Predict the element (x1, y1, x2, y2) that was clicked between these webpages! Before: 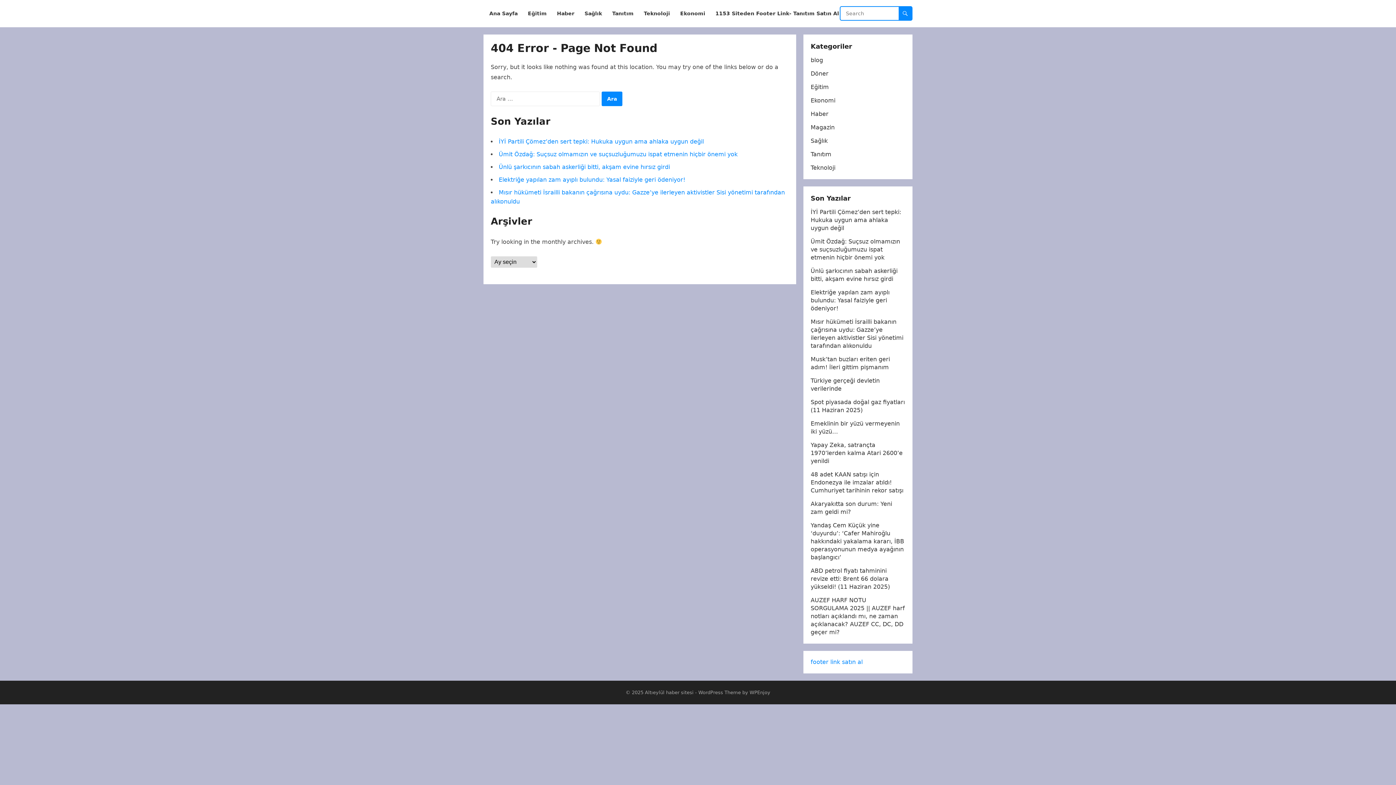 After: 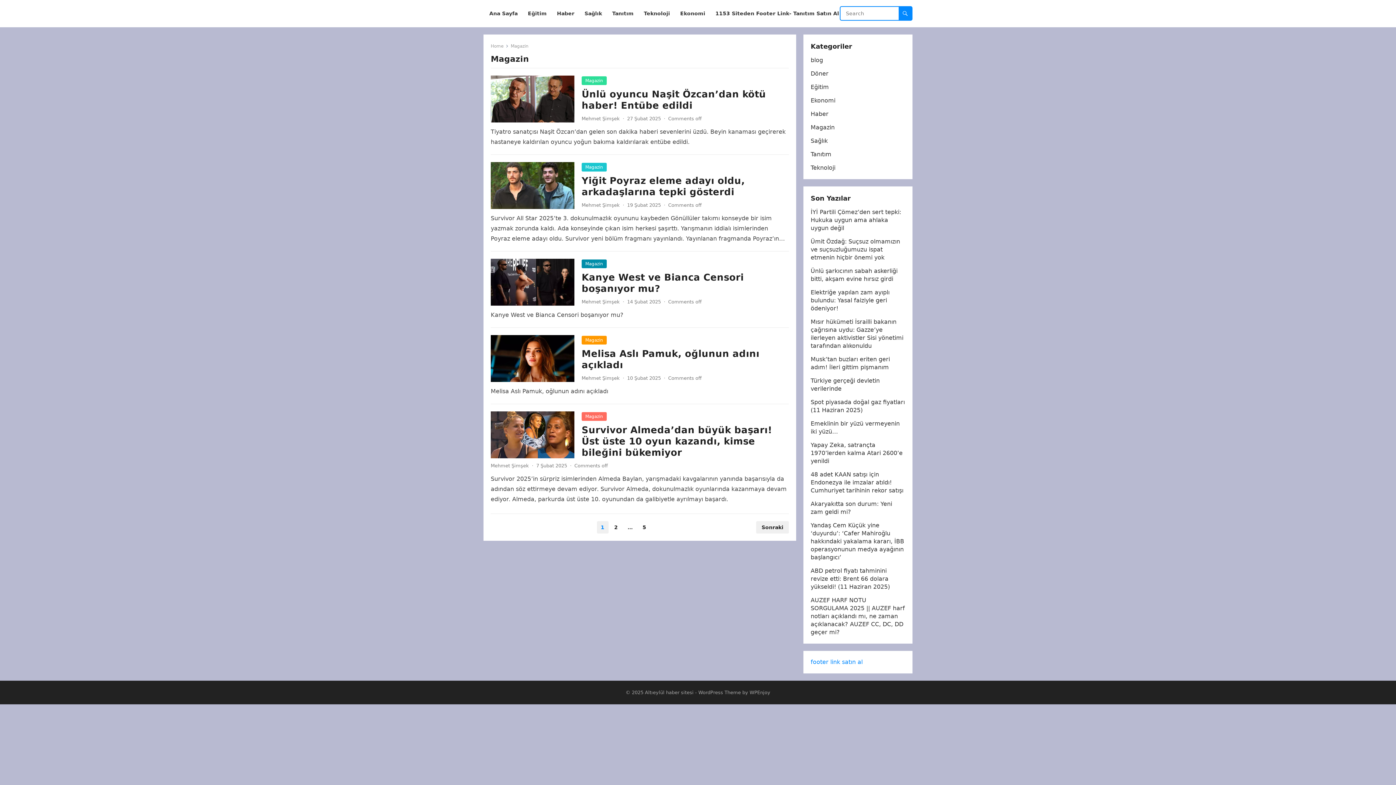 Action: bbox: (810, 124, 834, 130) label: Magazin